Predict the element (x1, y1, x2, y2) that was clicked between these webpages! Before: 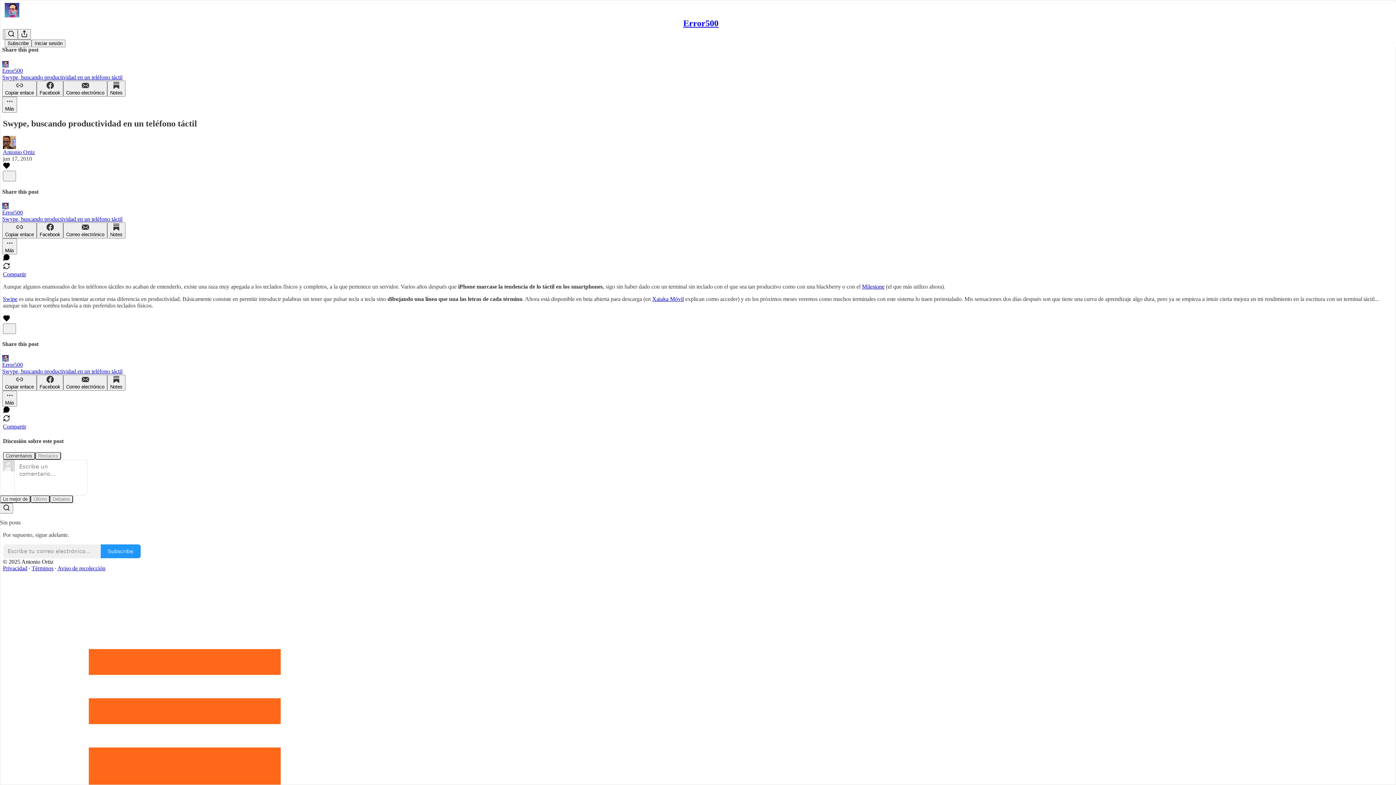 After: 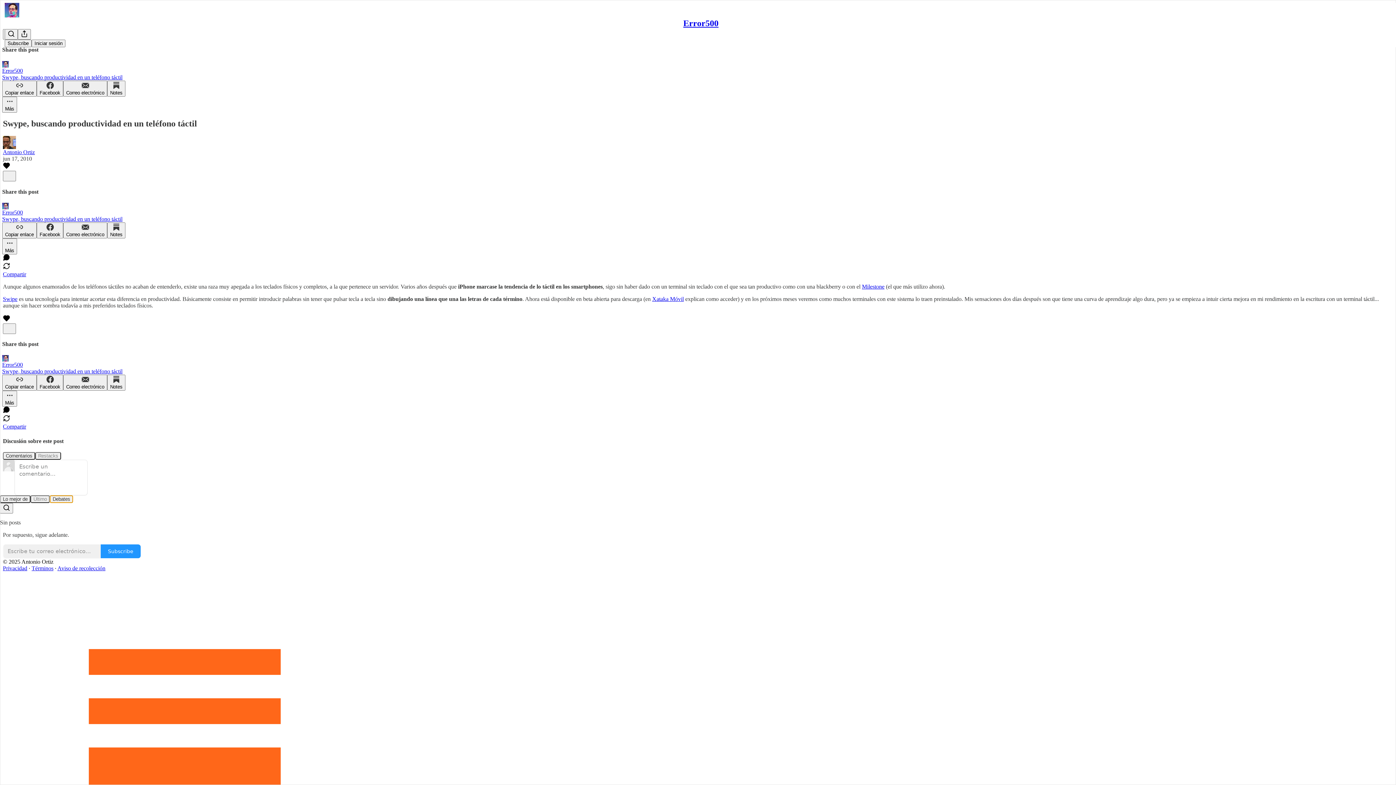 Action: label: Debates bbox: (49, 495, 73, 503)